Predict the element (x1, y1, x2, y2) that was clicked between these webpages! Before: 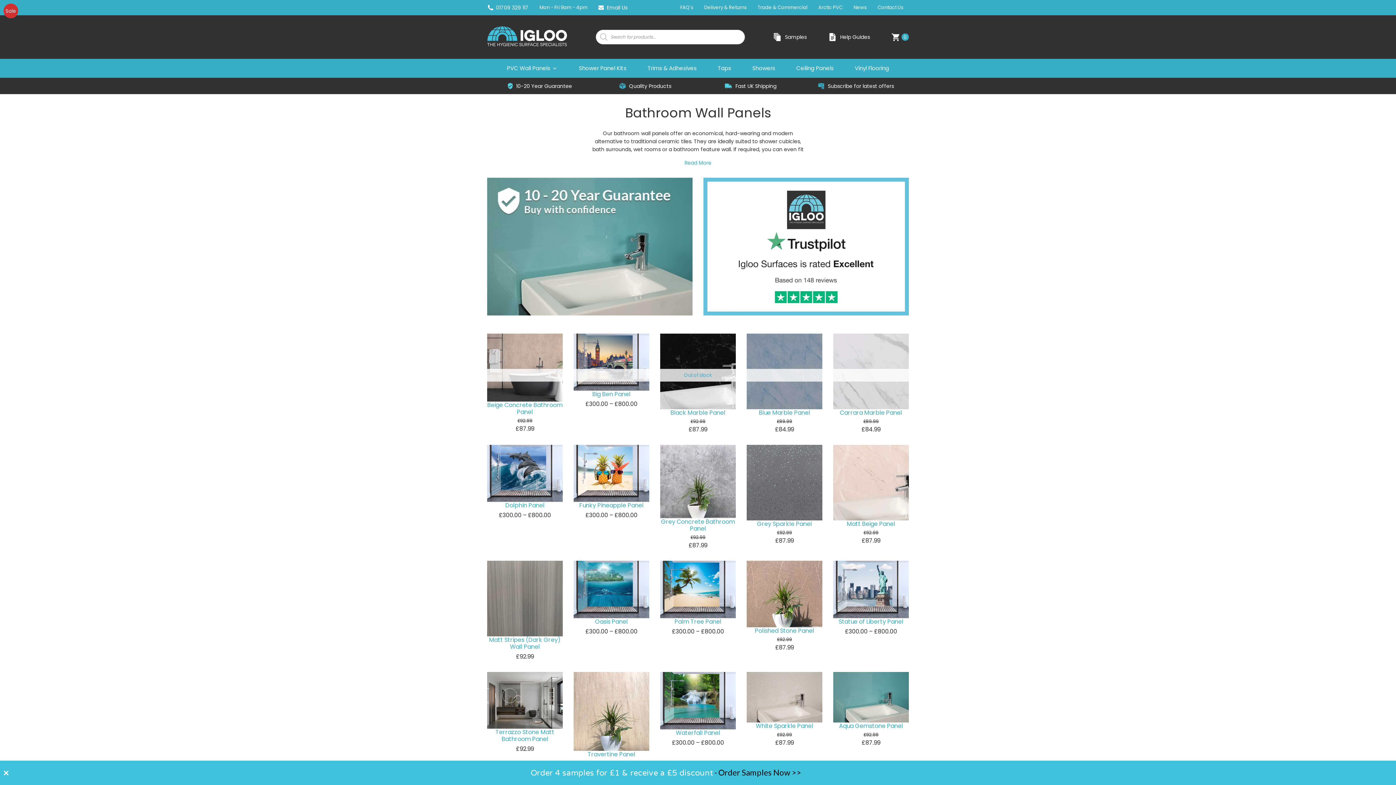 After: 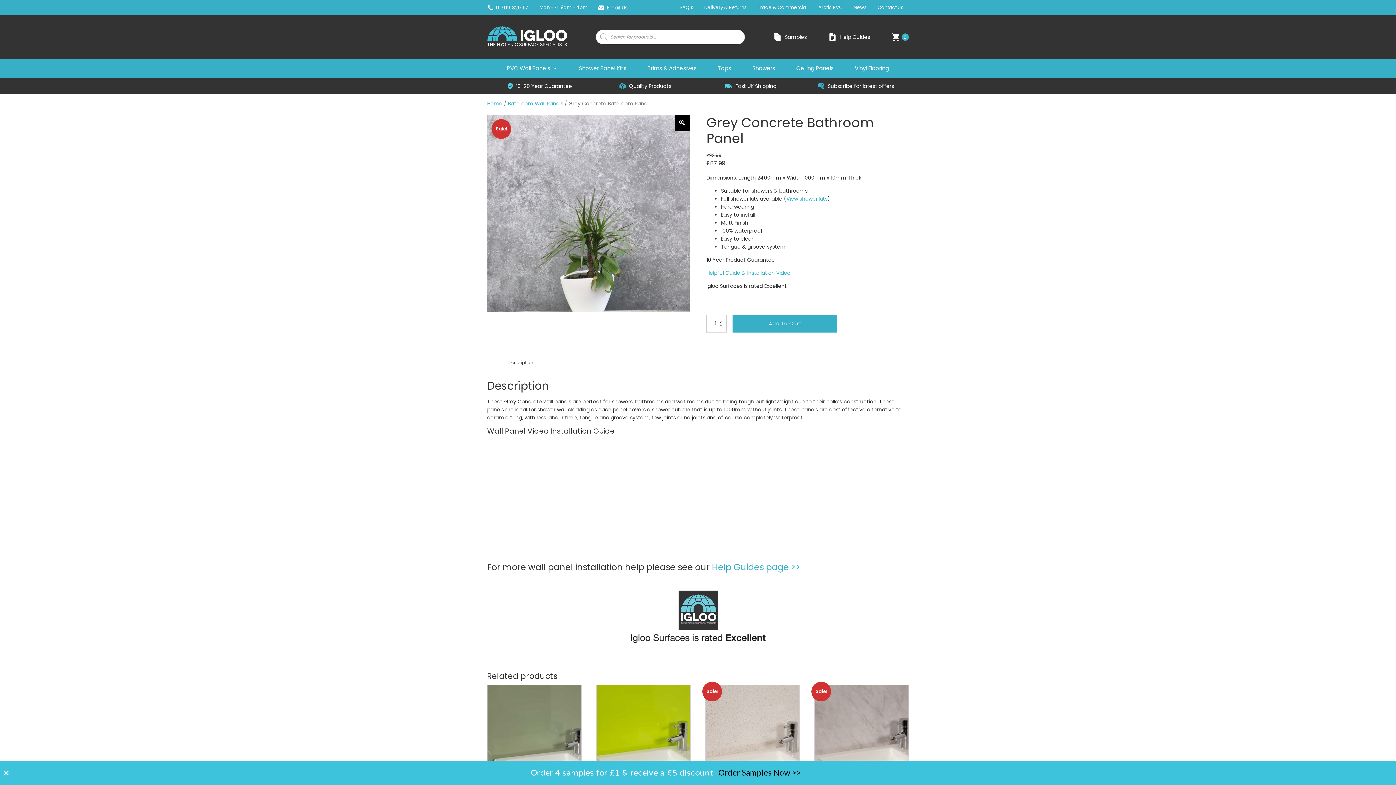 Action: bbox: (660, 444, 736, 550) label: Grey Concrete Bathroom Panel

£92.99
£87.99

Sale